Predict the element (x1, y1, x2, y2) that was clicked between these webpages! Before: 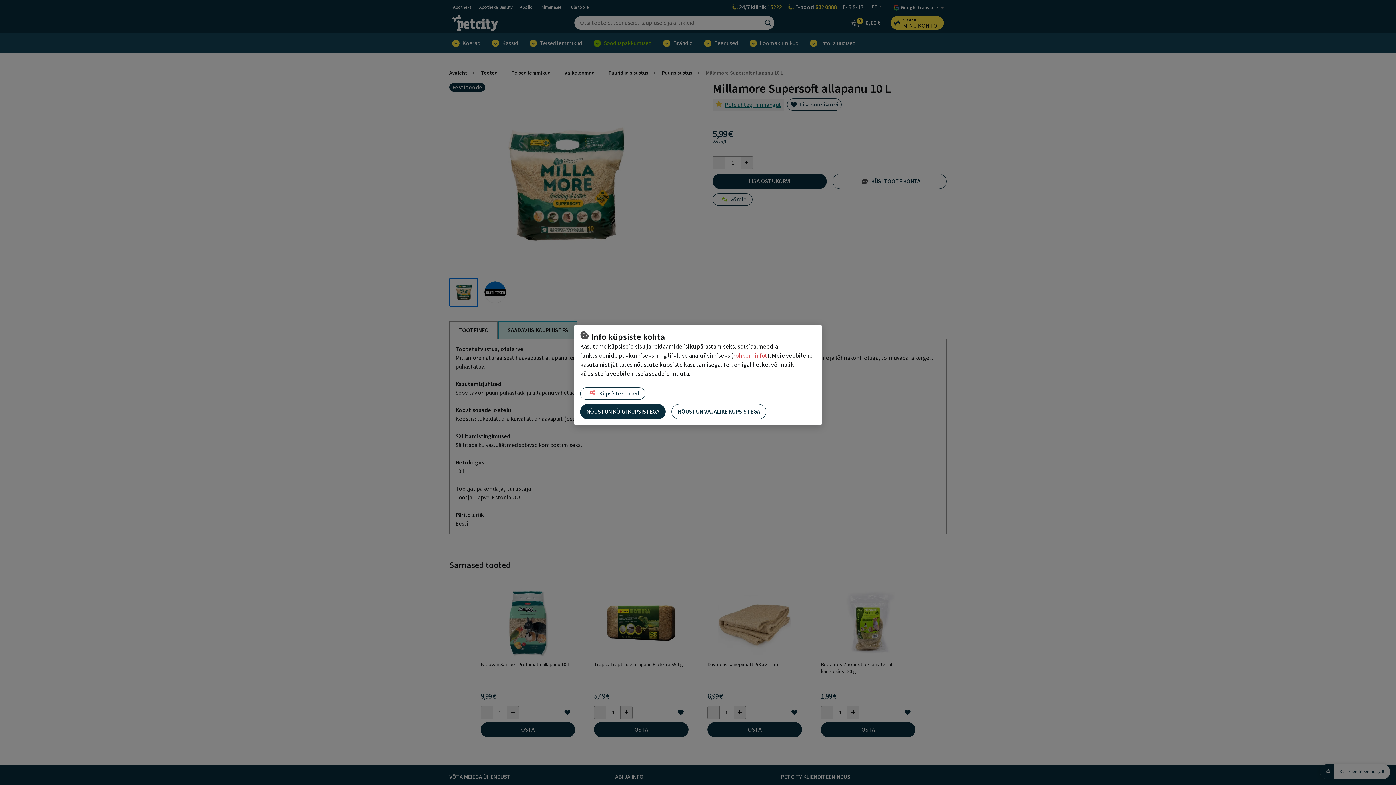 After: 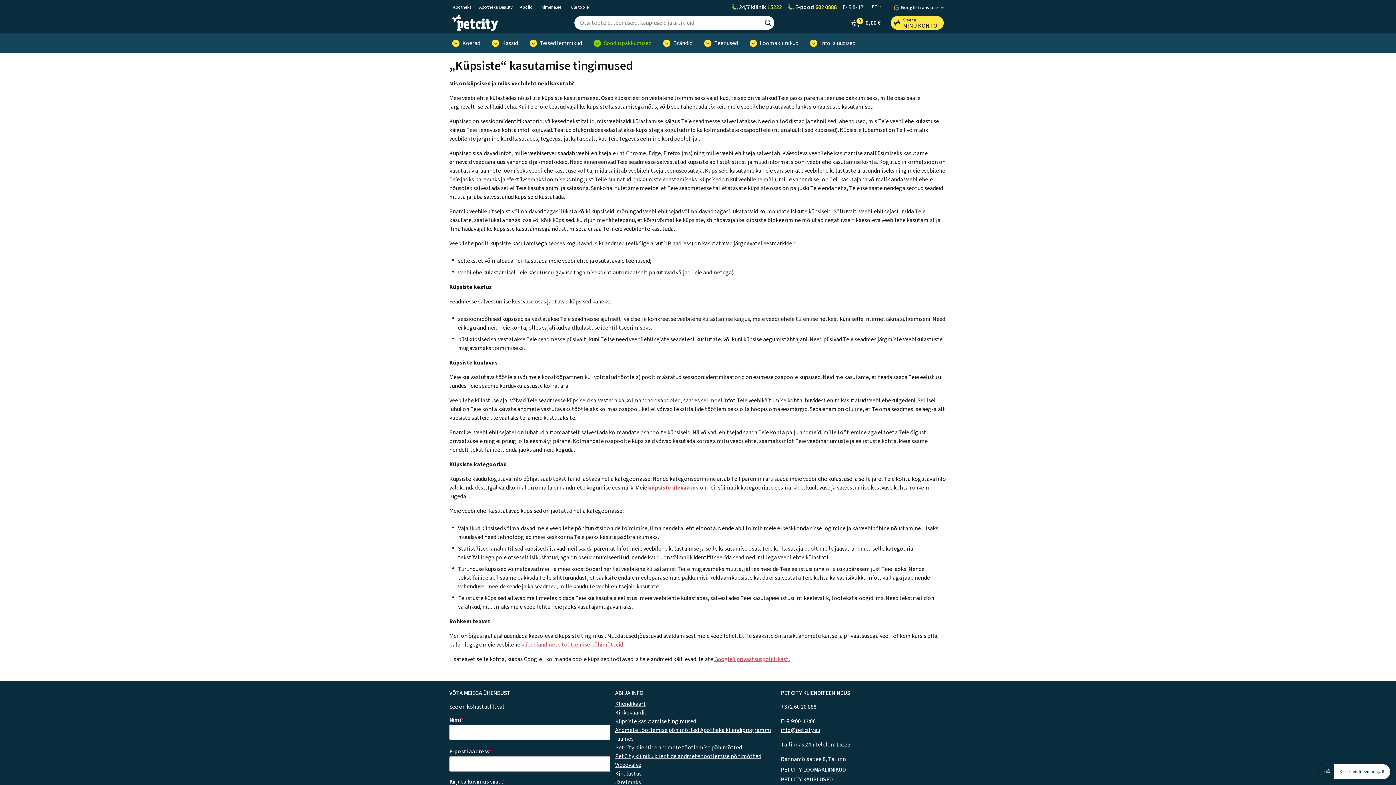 Action: bbox: (733, 351, 767, 360) label: rohkem infot